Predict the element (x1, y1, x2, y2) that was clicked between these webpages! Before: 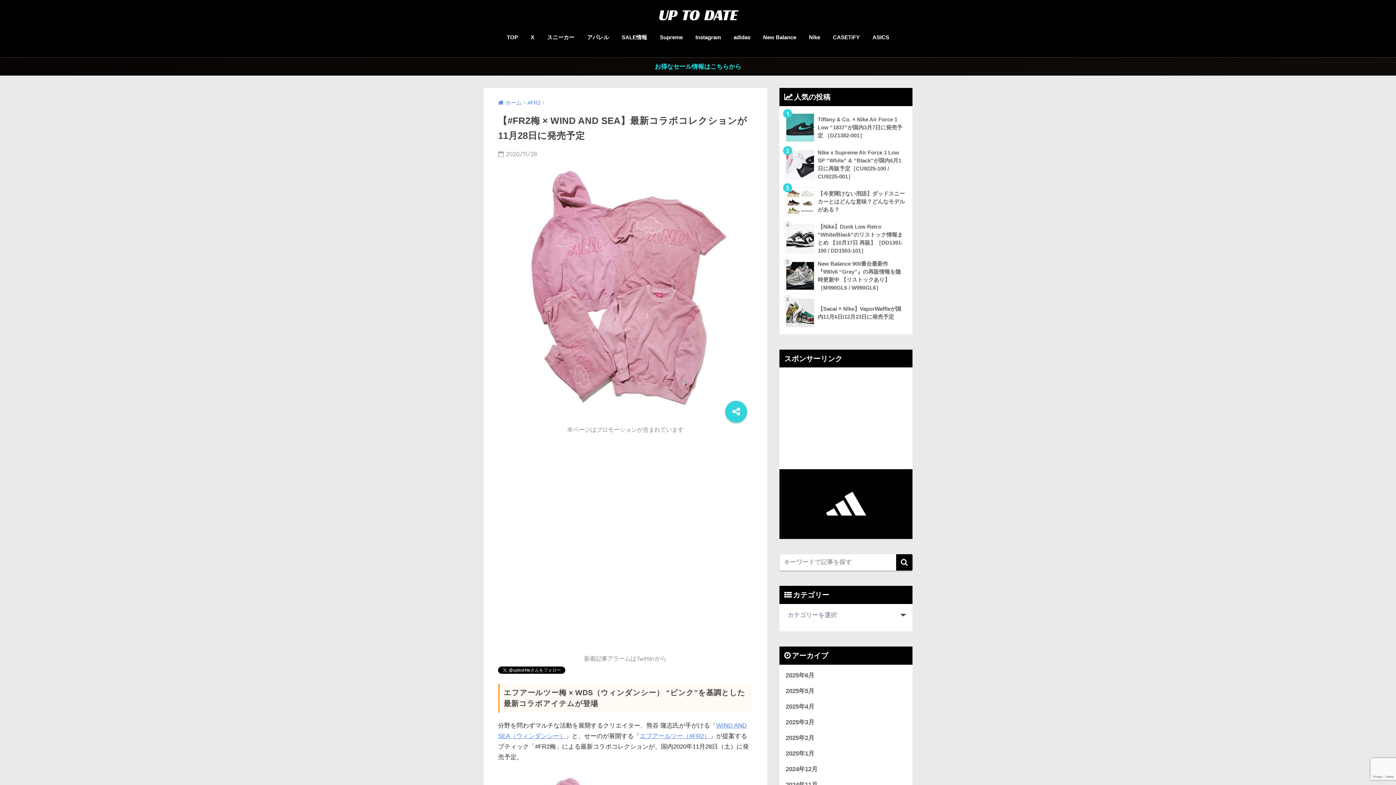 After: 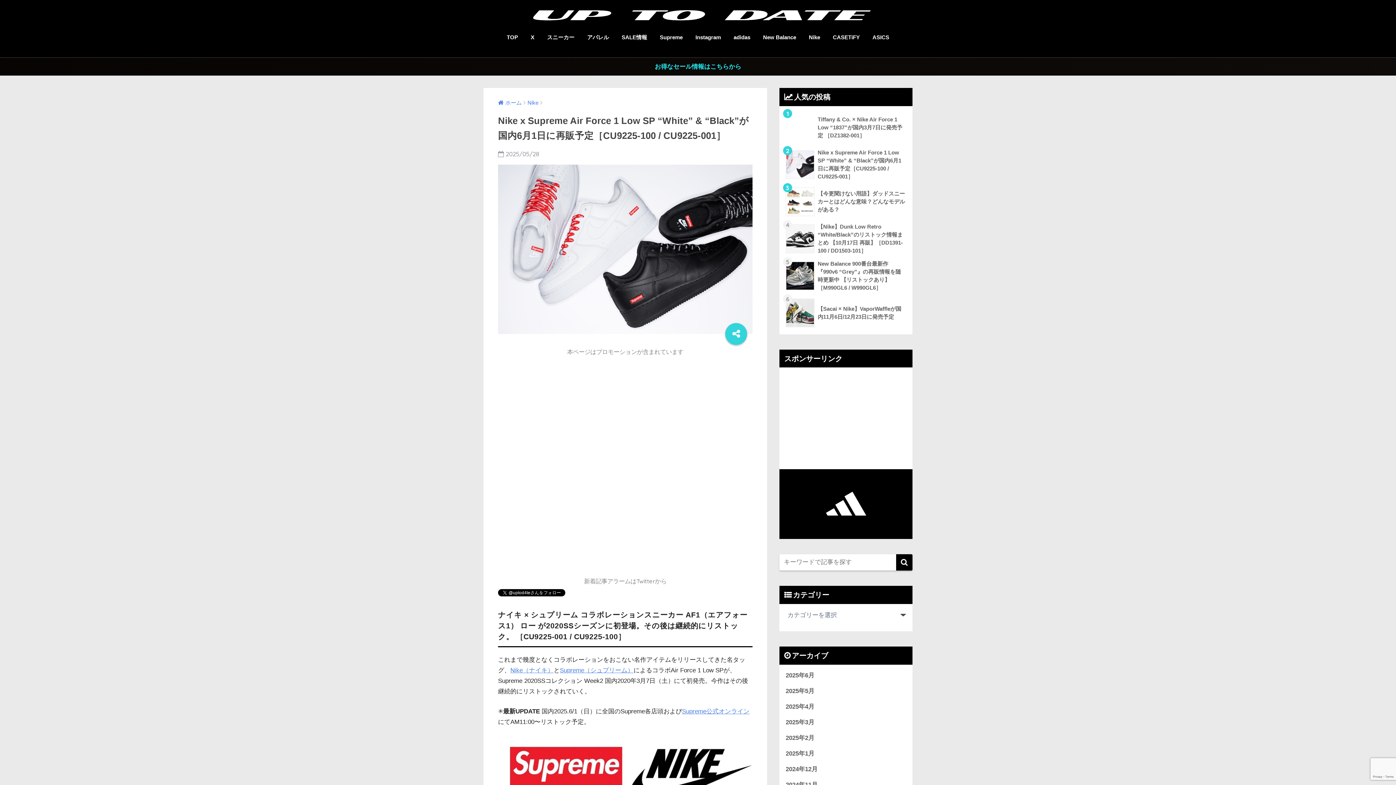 Action: label: 	Nike x Supreme Air Force 1 Low SP “White” & “Black”が国内6月1日に再販予定［CU9225-100 / CU9225-001］ bbox: (783, 146, 908, 183)